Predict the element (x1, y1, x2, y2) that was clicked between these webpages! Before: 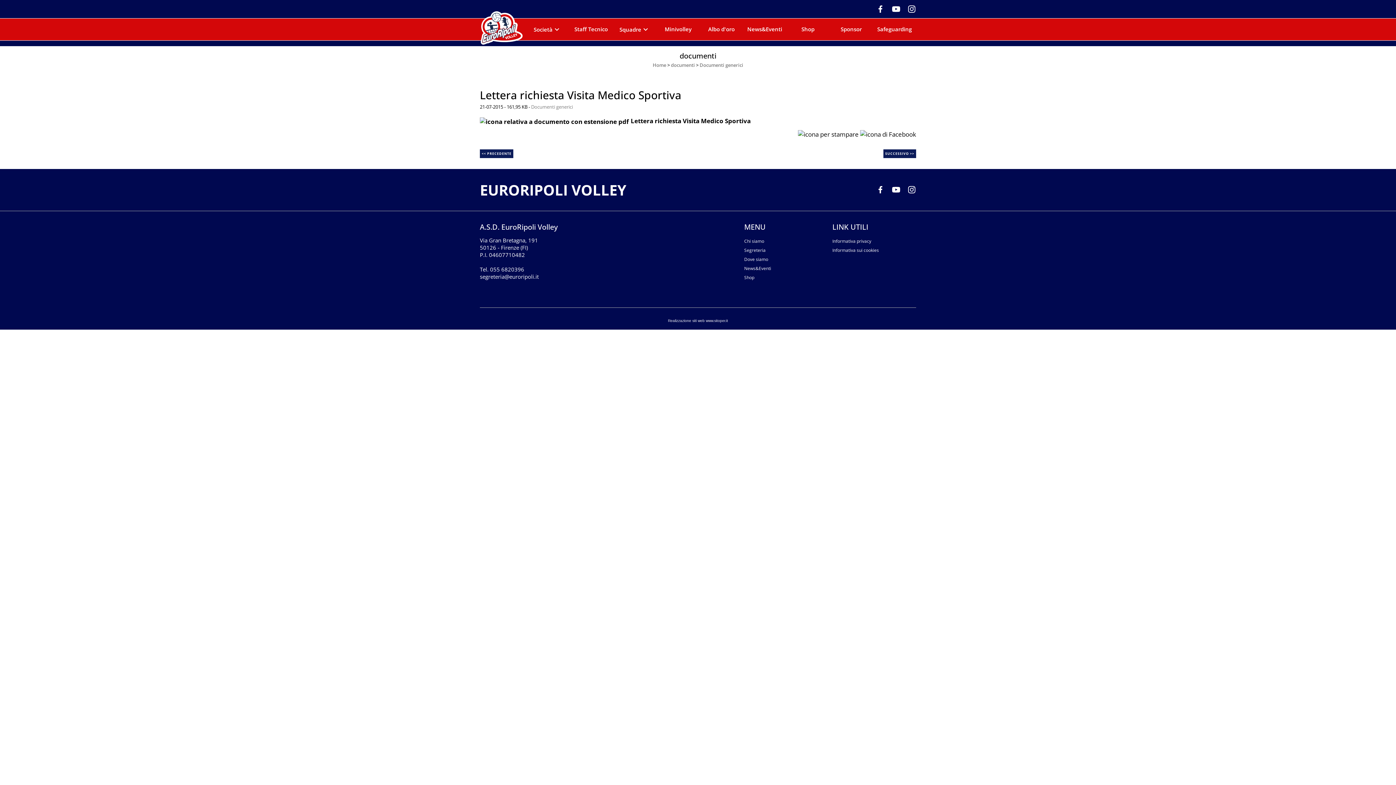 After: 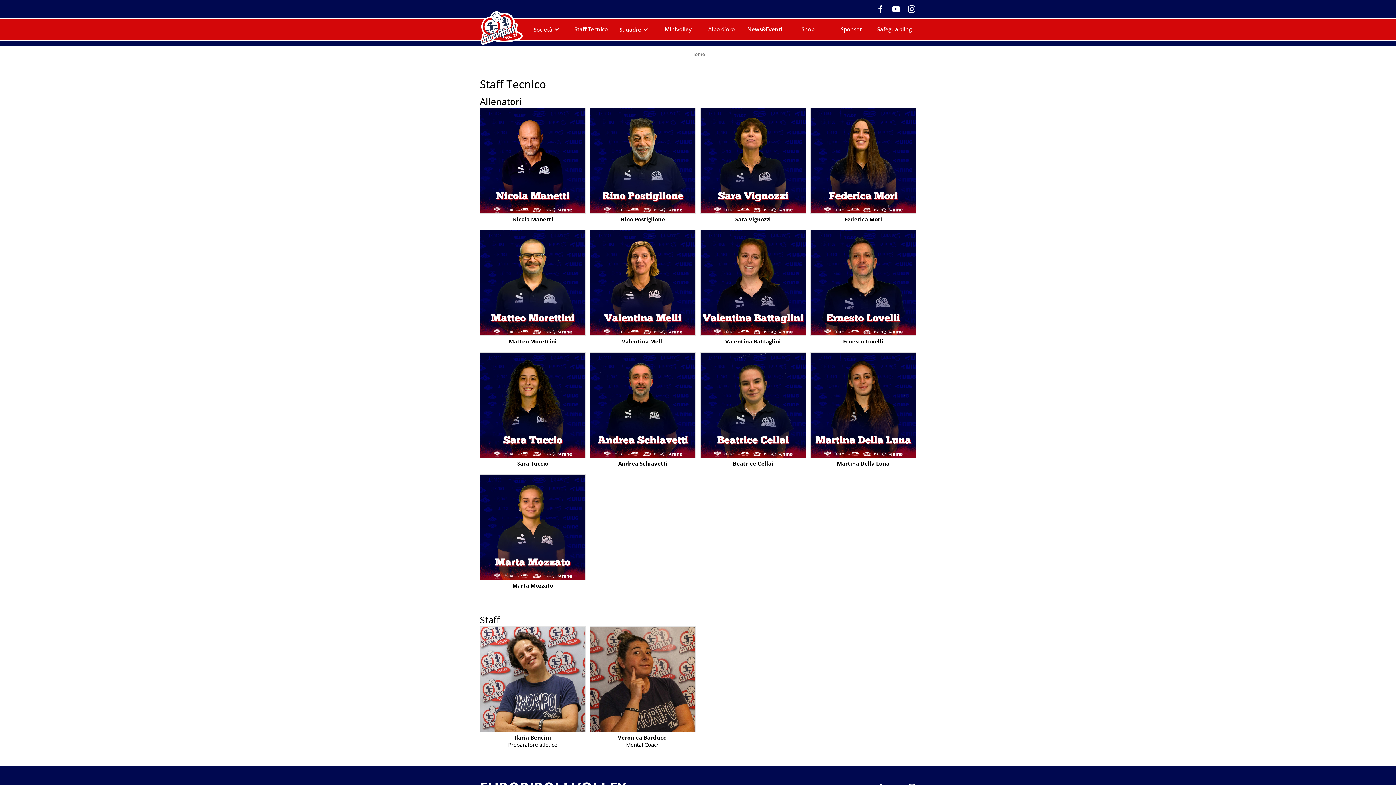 Action: label: Staff Tecnico bbox: (574, 25, 608, 32)